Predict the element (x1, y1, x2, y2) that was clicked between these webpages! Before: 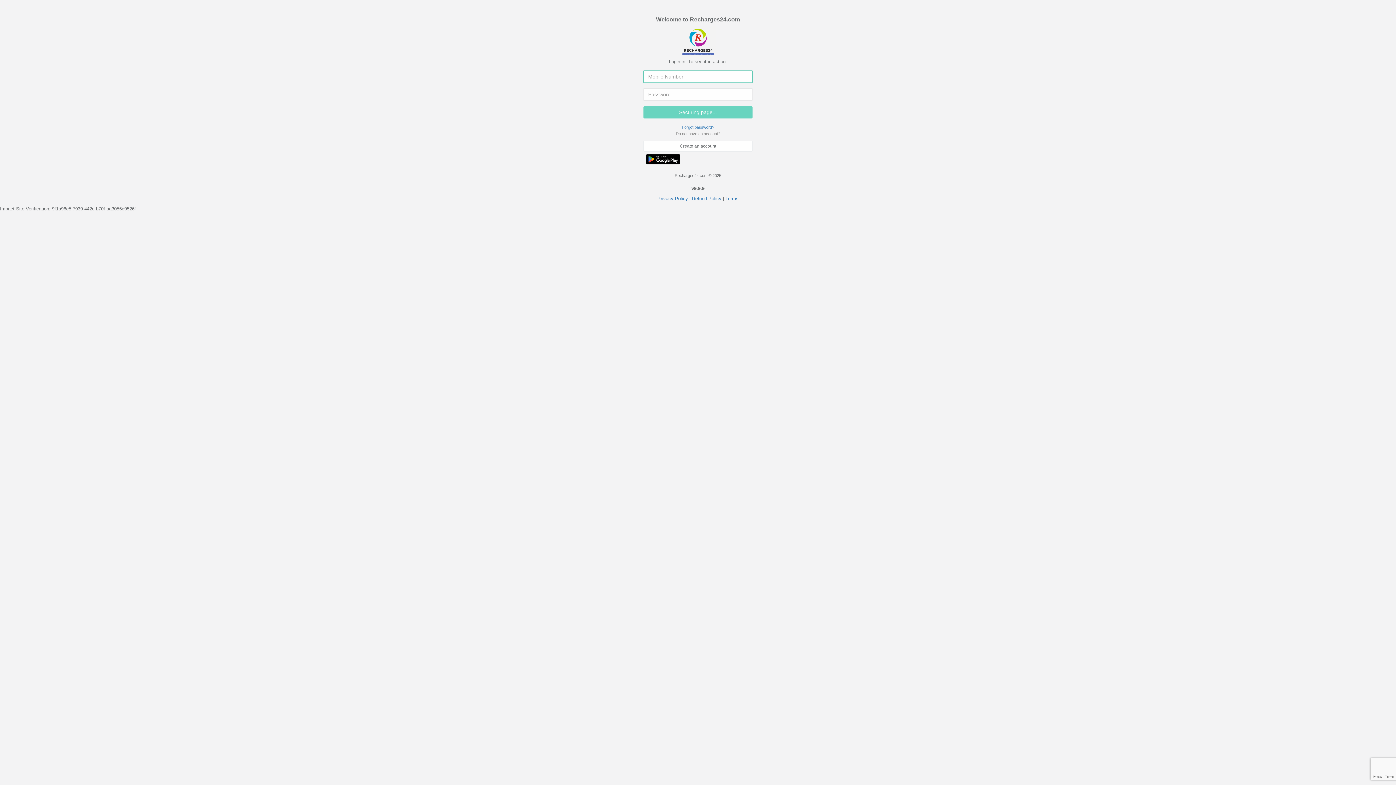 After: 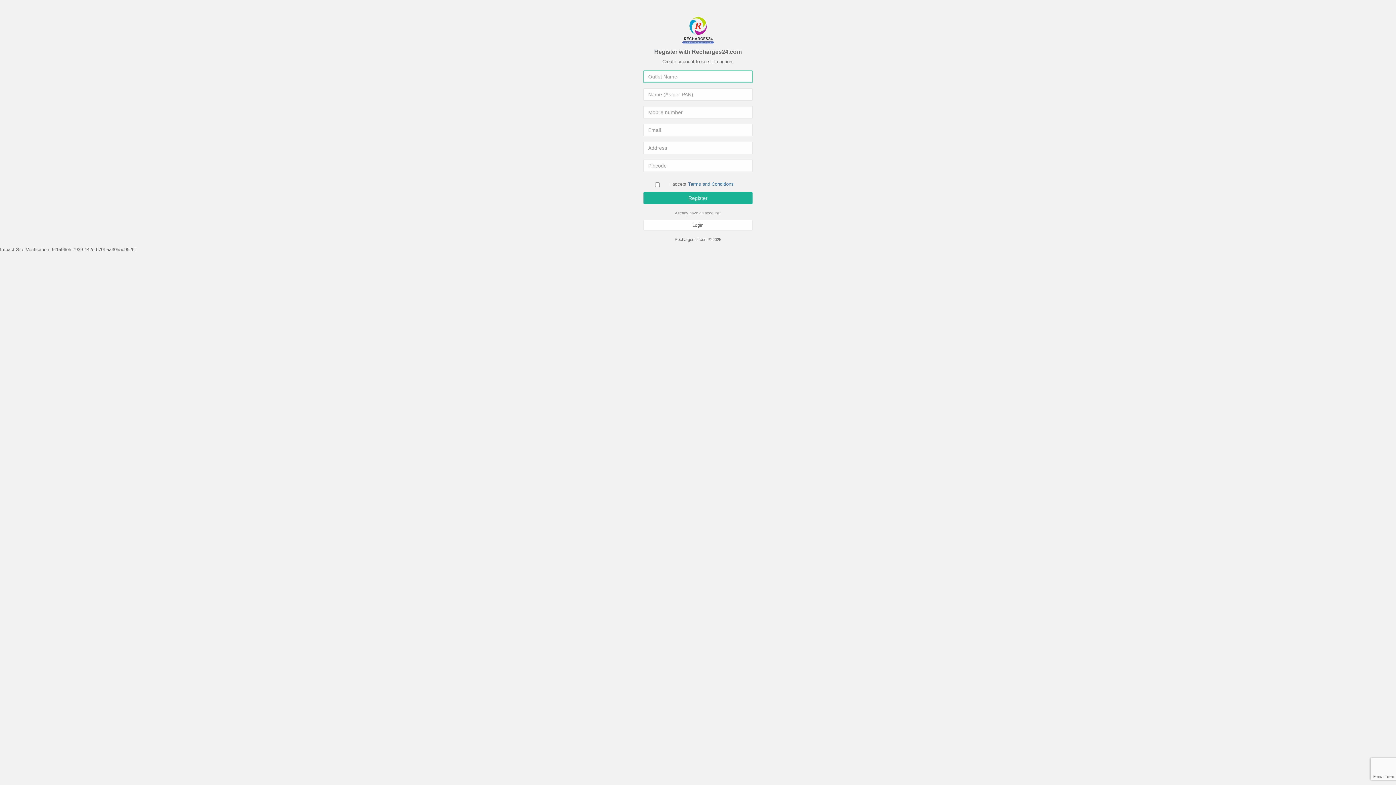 Action: label: Create an account bbox: (643, 140, 752, 151)